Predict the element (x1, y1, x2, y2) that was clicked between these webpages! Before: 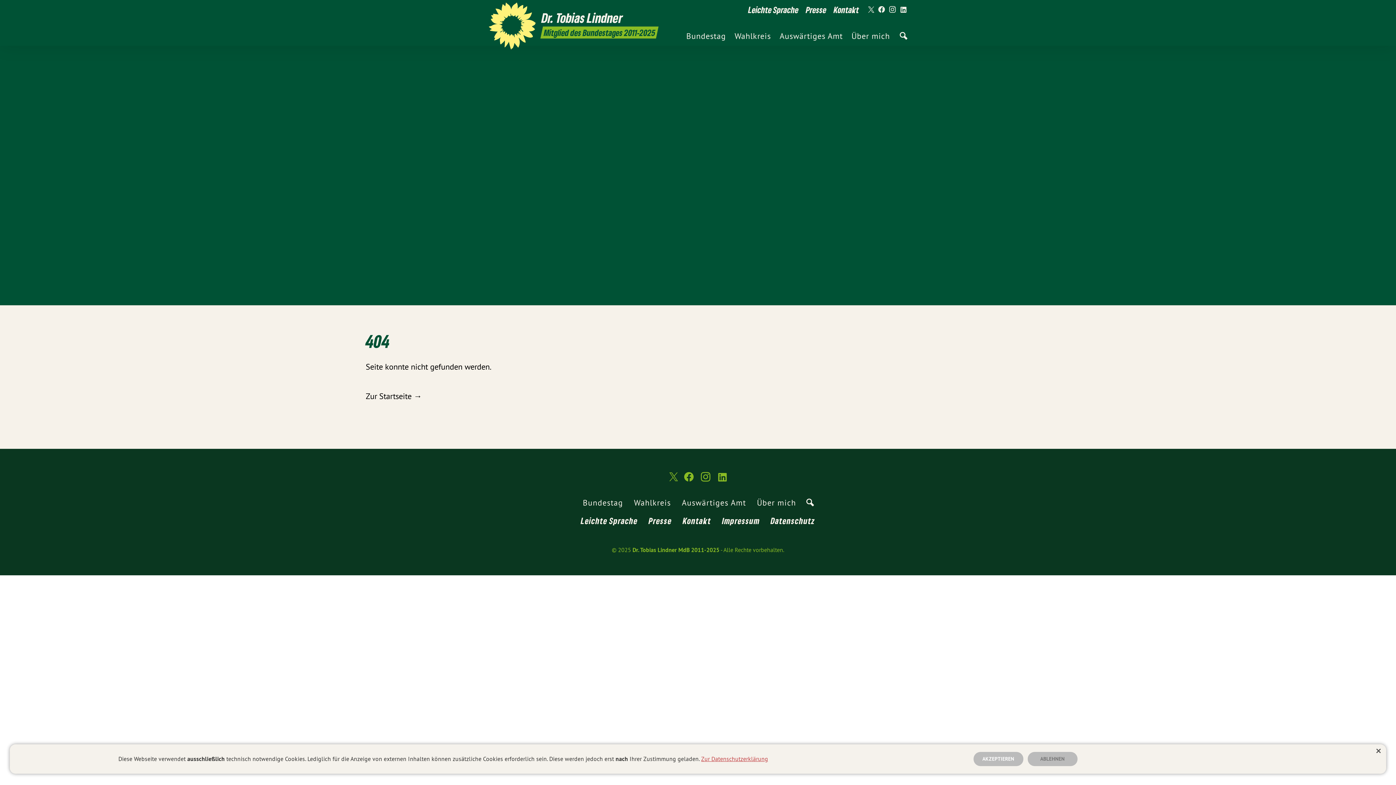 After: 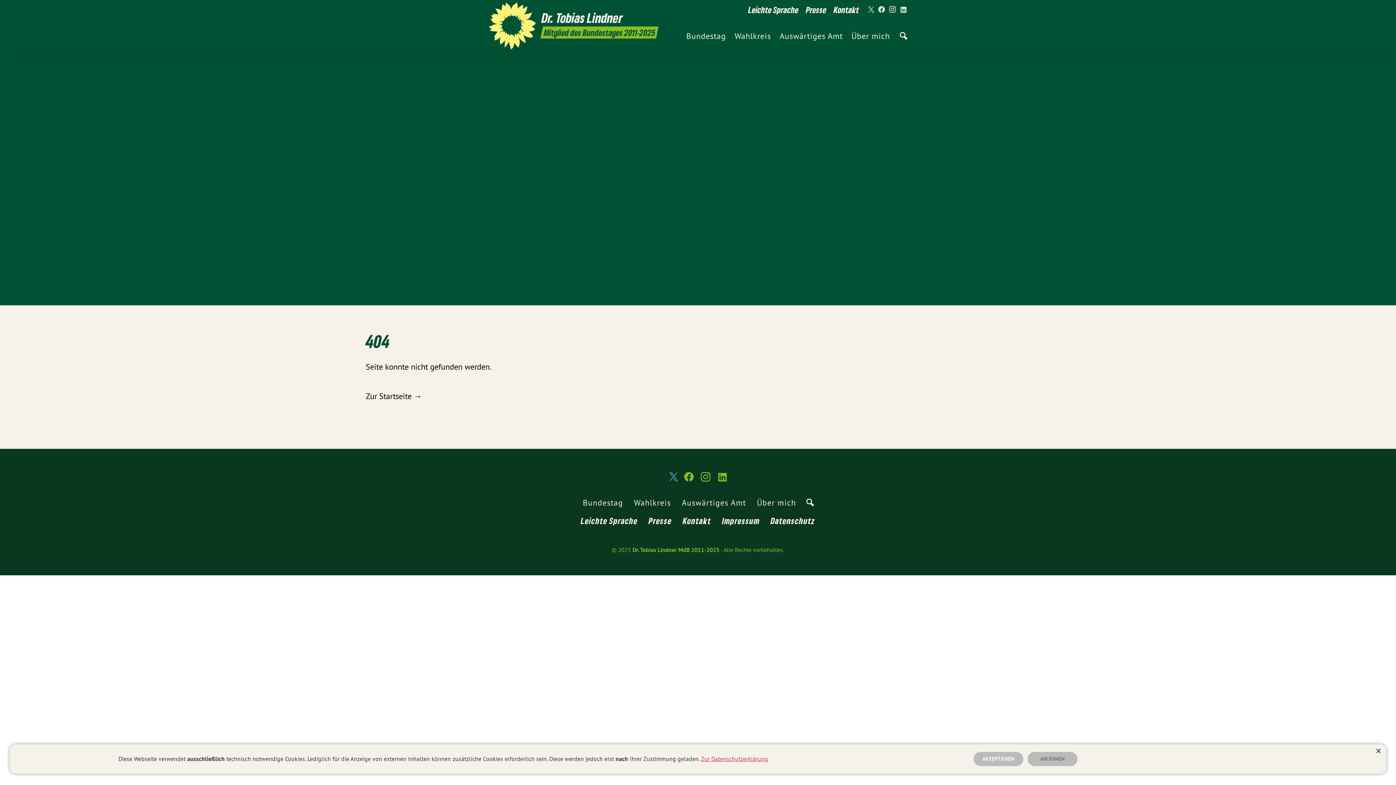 Action: bbox: (665, 470, 680, 489) label: Dr. Tobias Lindner MdB 2011-2025 auf Twitter